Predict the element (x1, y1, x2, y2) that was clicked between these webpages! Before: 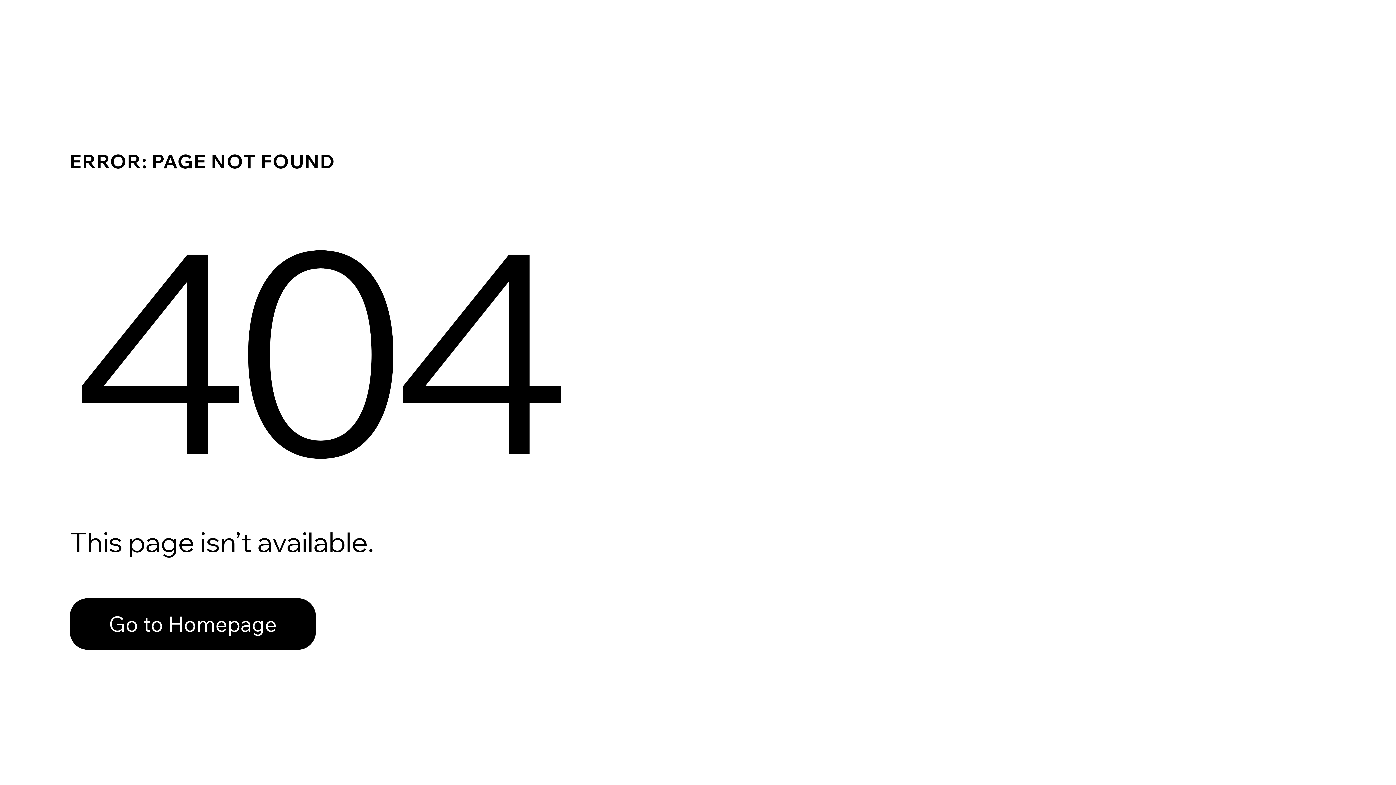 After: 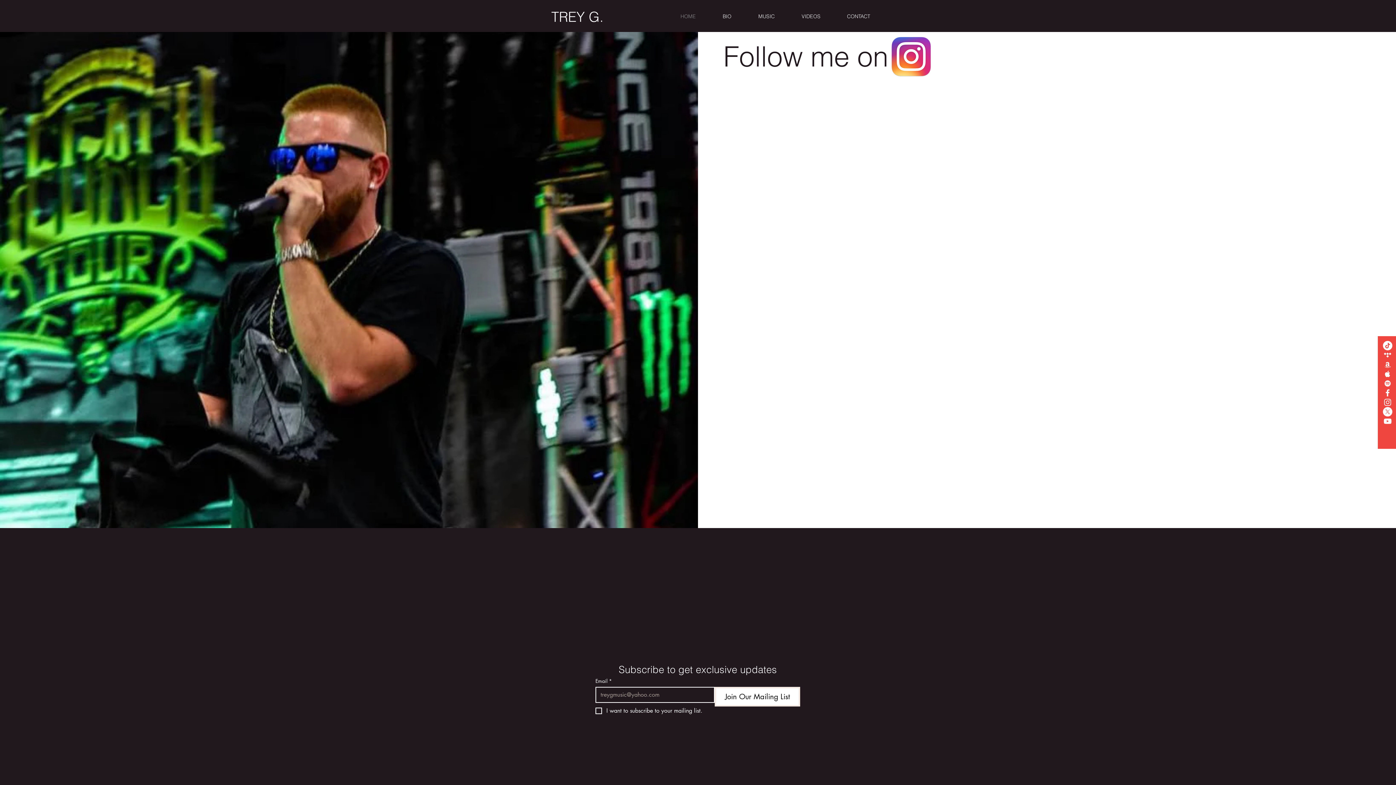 Action: label: Go to Homepage bbox: (69, 582, 768, 659)